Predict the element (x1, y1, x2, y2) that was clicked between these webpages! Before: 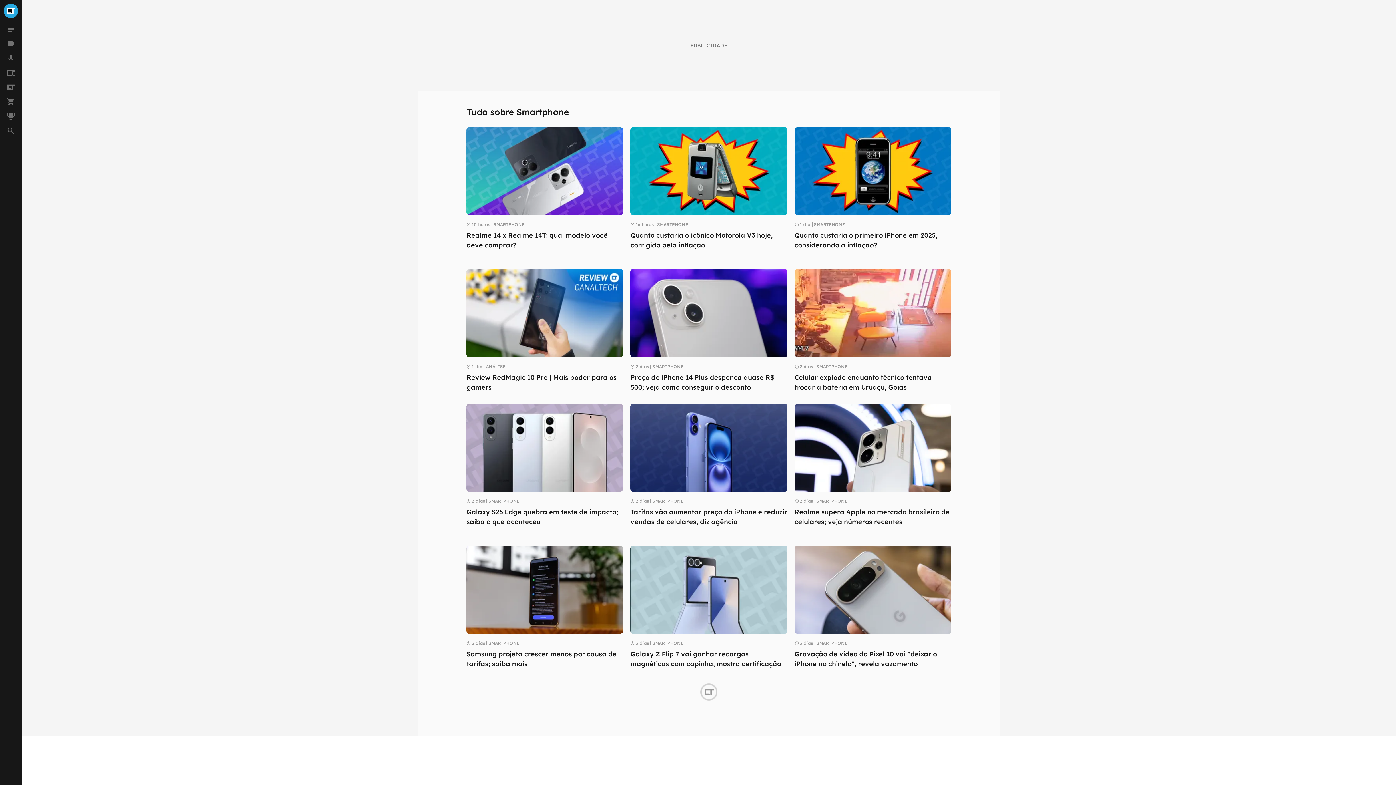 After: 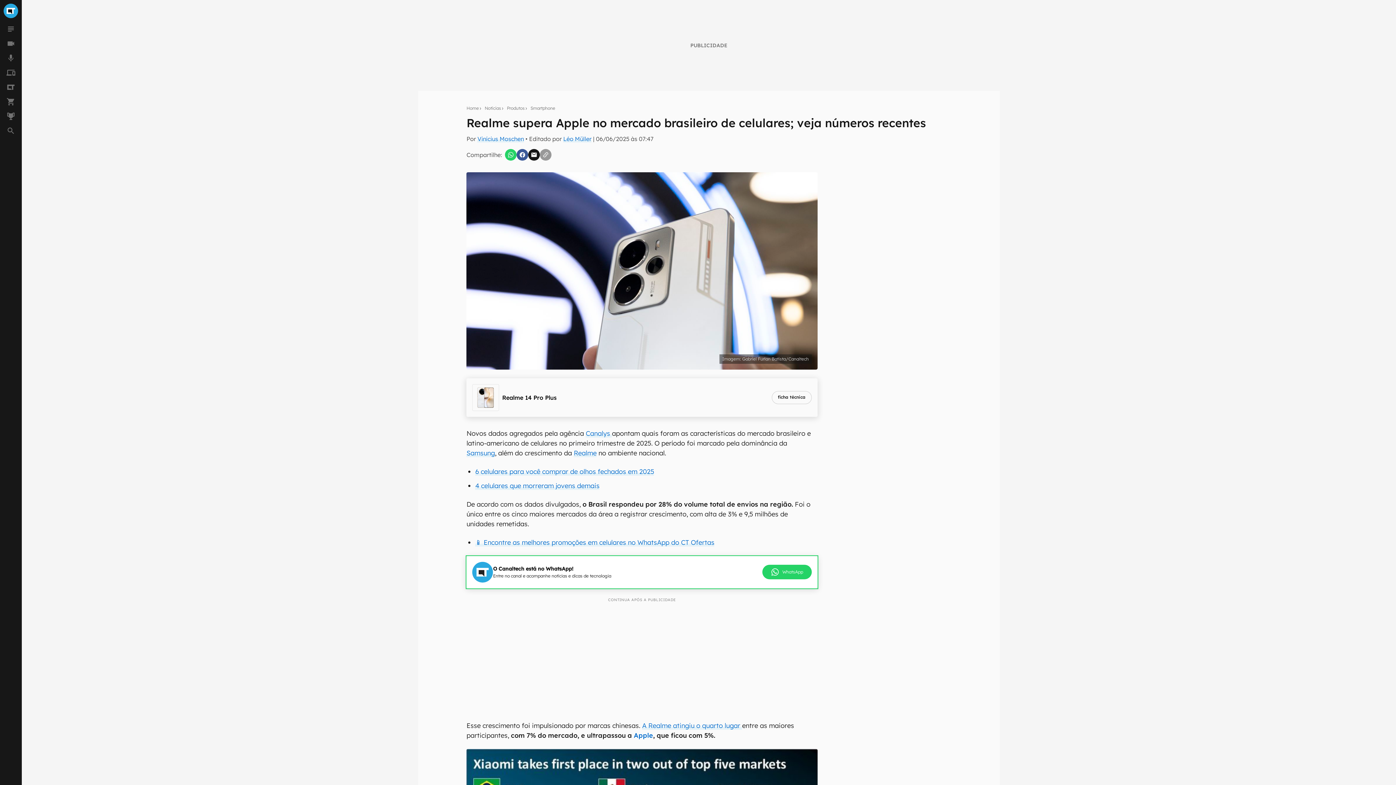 Action: bbox: (794, 403, 951, 527) label: 2 dias
SMARTPHONE
Realme supera Apple no mercado brasileiro de celulares; veja números recentes